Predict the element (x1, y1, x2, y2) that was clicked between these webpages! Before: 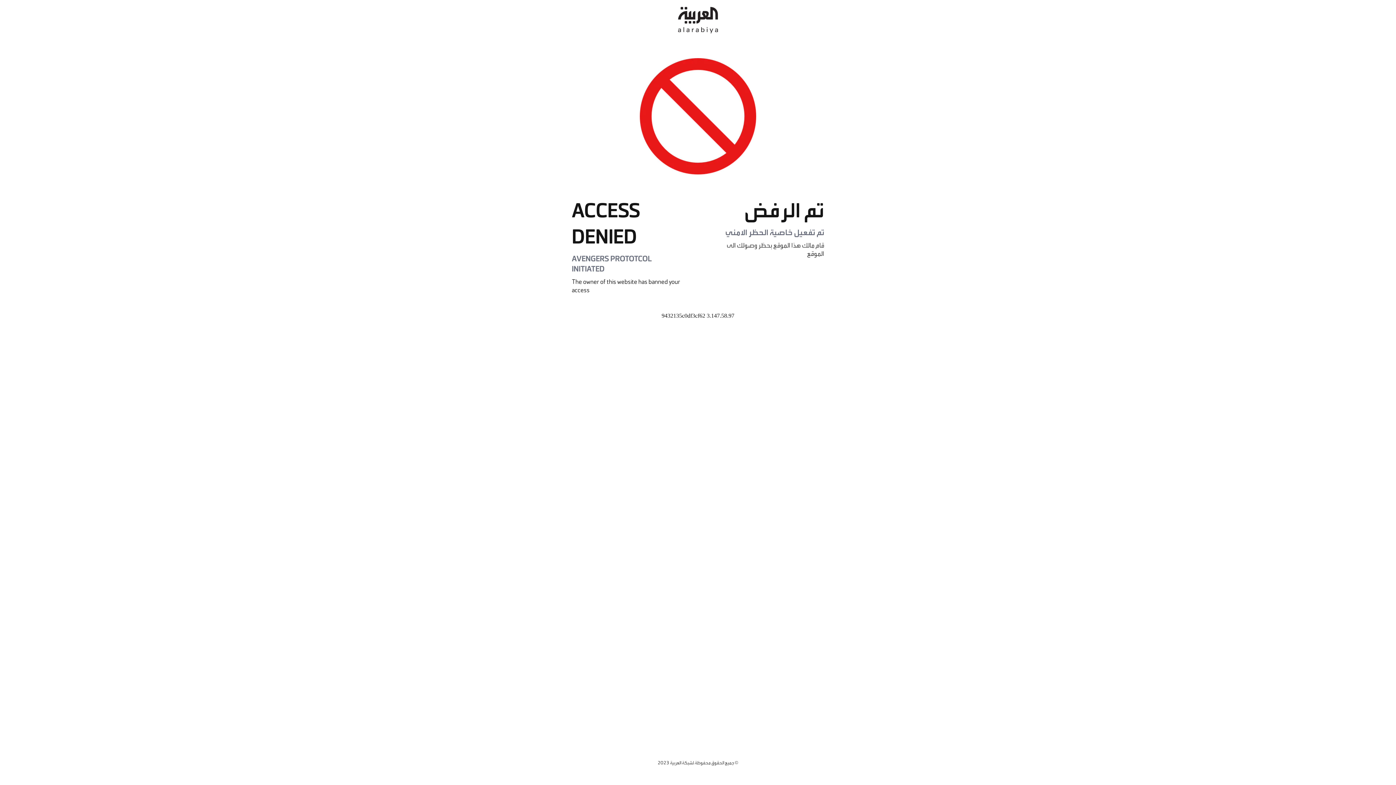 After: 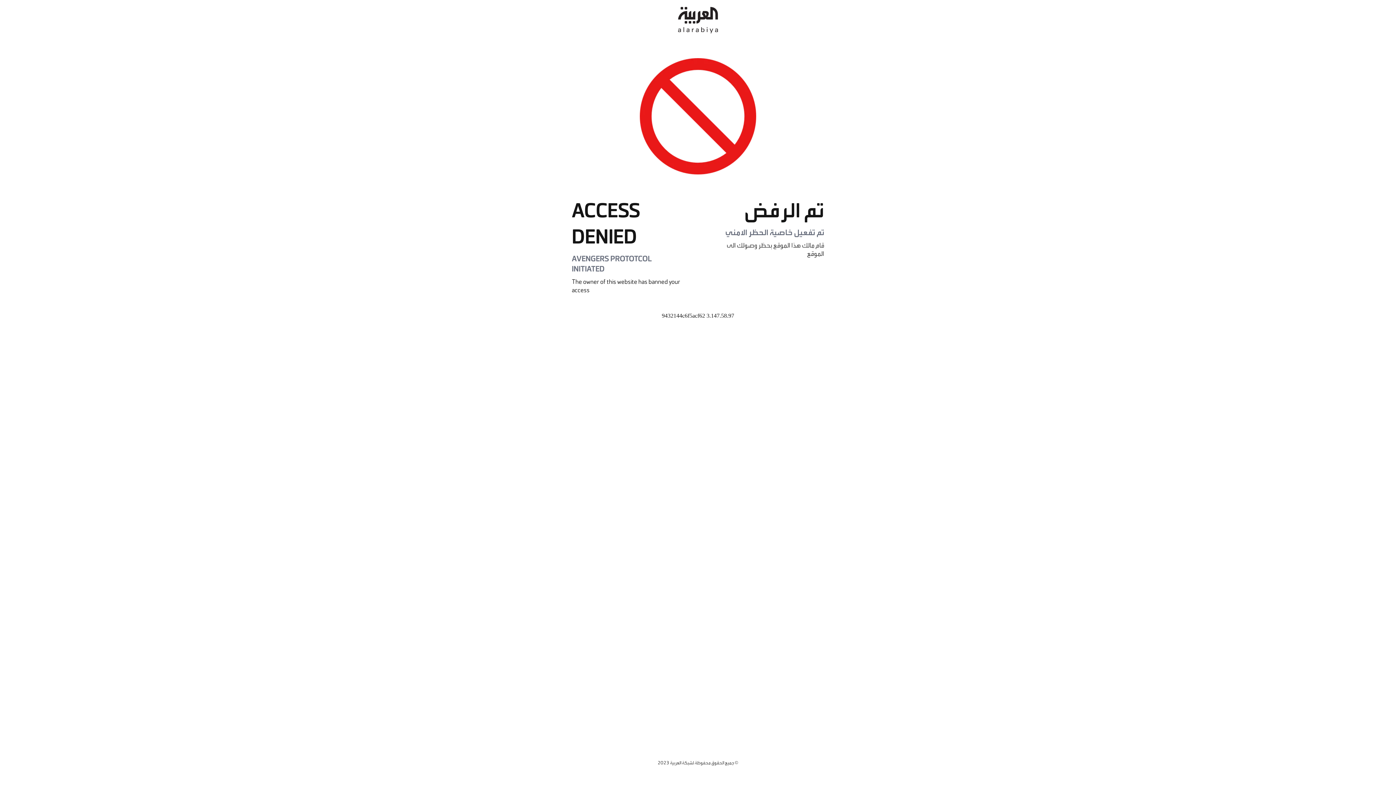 Action: bbox: (678, 0, 718, 40)